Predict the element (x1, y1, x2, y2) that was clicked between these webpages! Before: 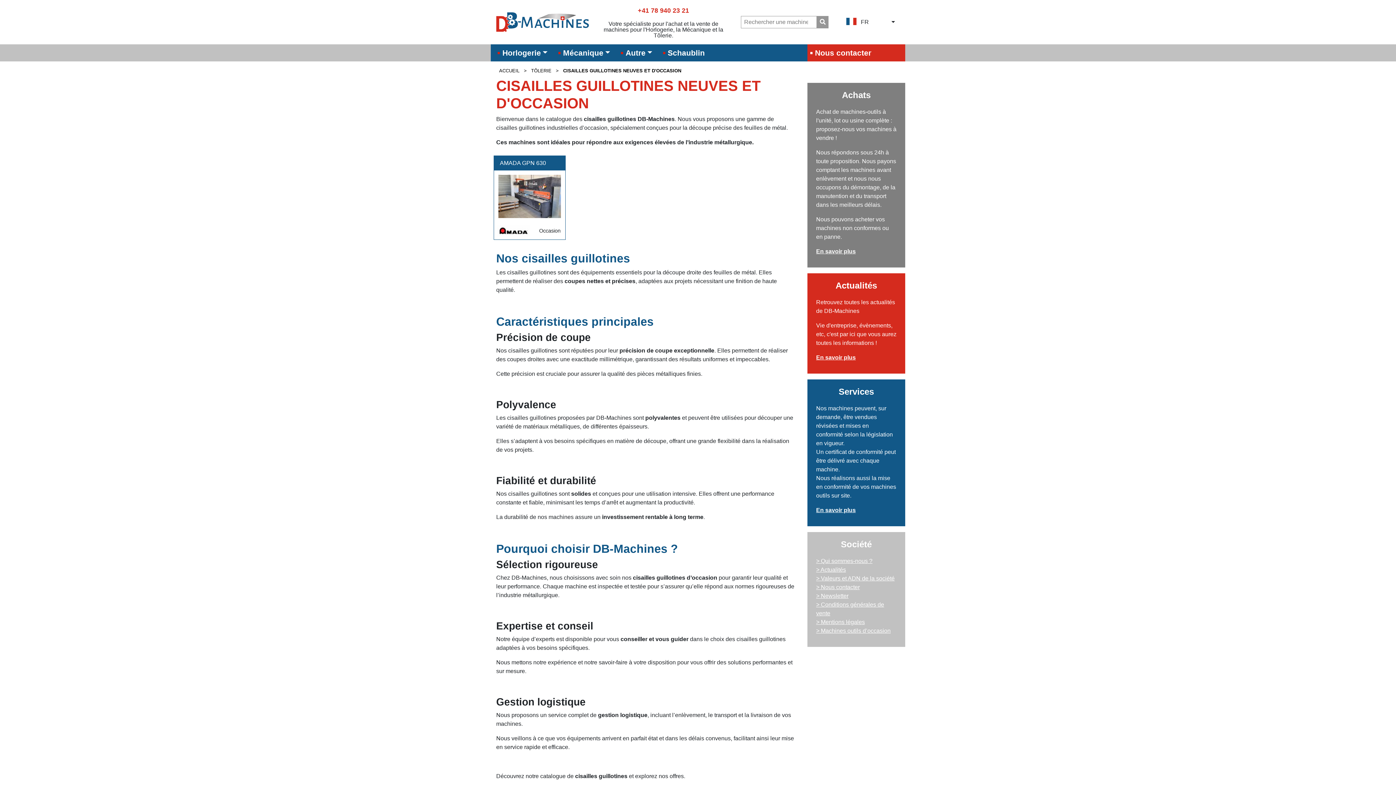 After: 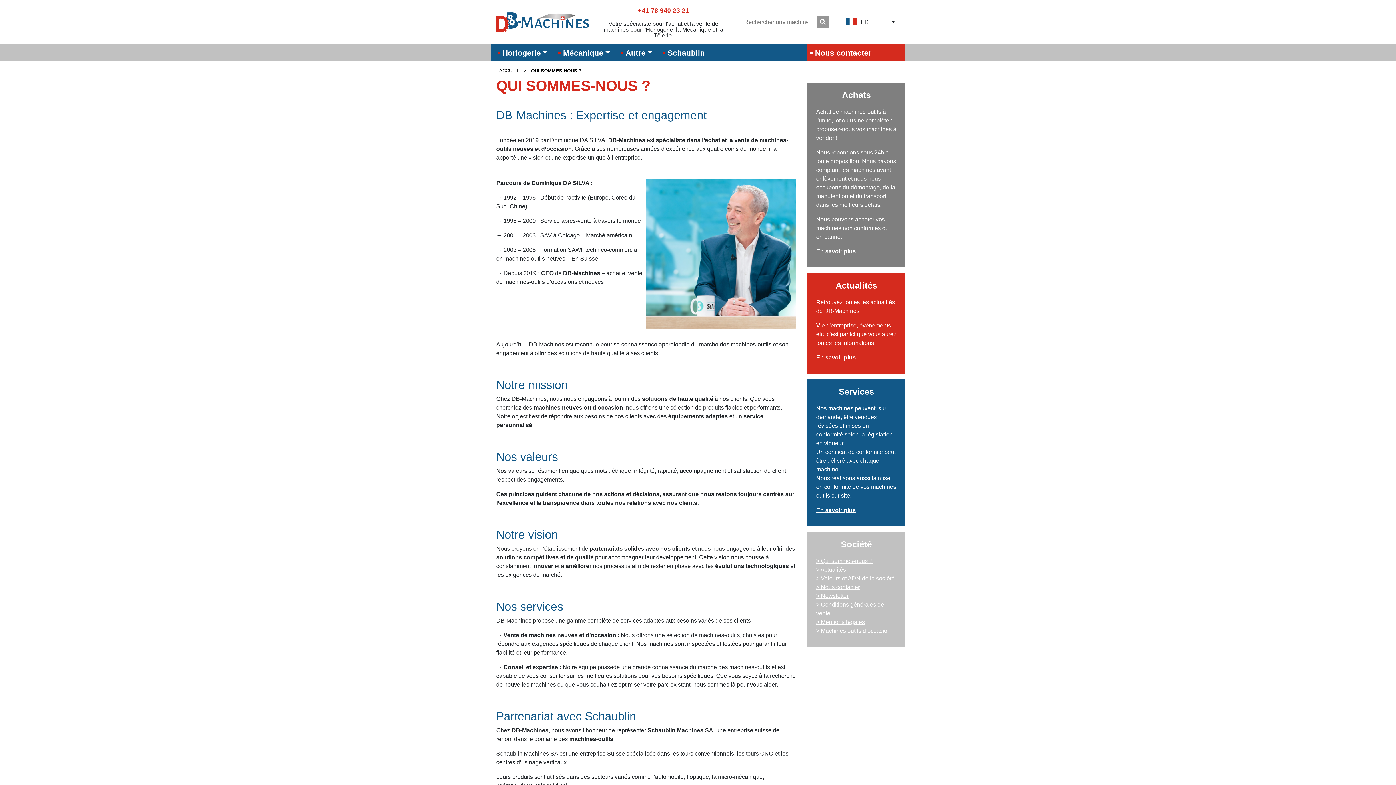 Action: bbox: (816, 558, 872, 564) label: Qui sommes-nous ?